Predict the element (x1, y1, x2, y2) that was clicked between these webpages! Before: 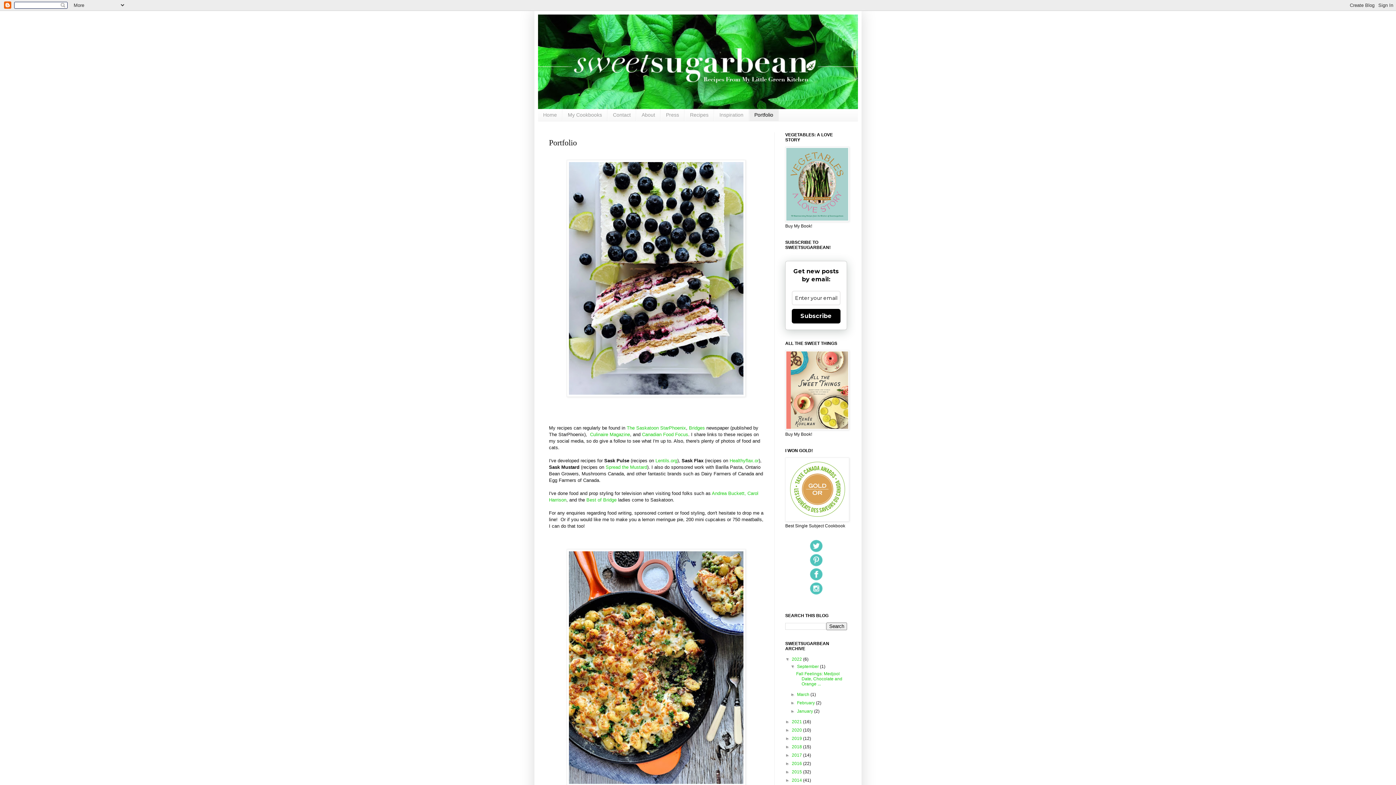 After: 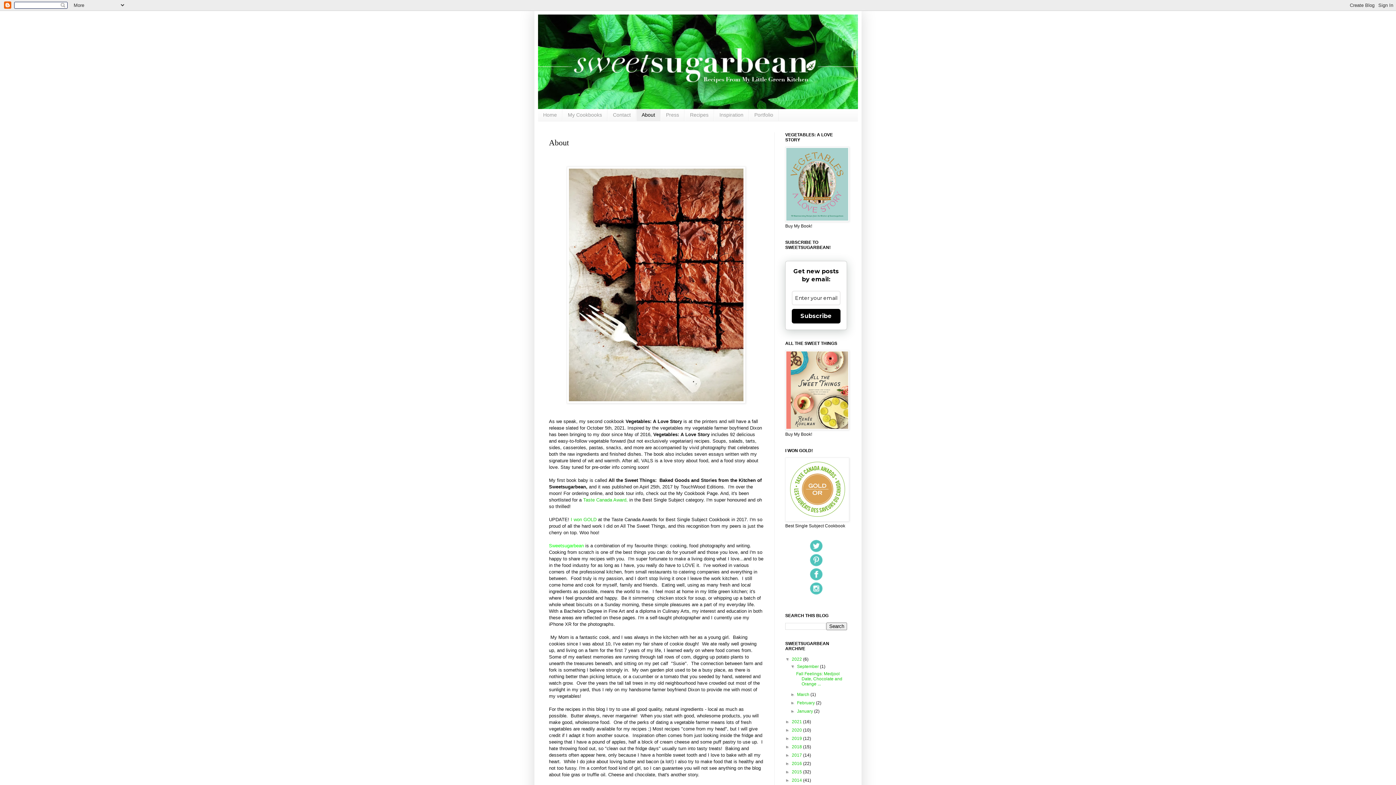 Action: bbox: (636, 109, 660, 121) label: About